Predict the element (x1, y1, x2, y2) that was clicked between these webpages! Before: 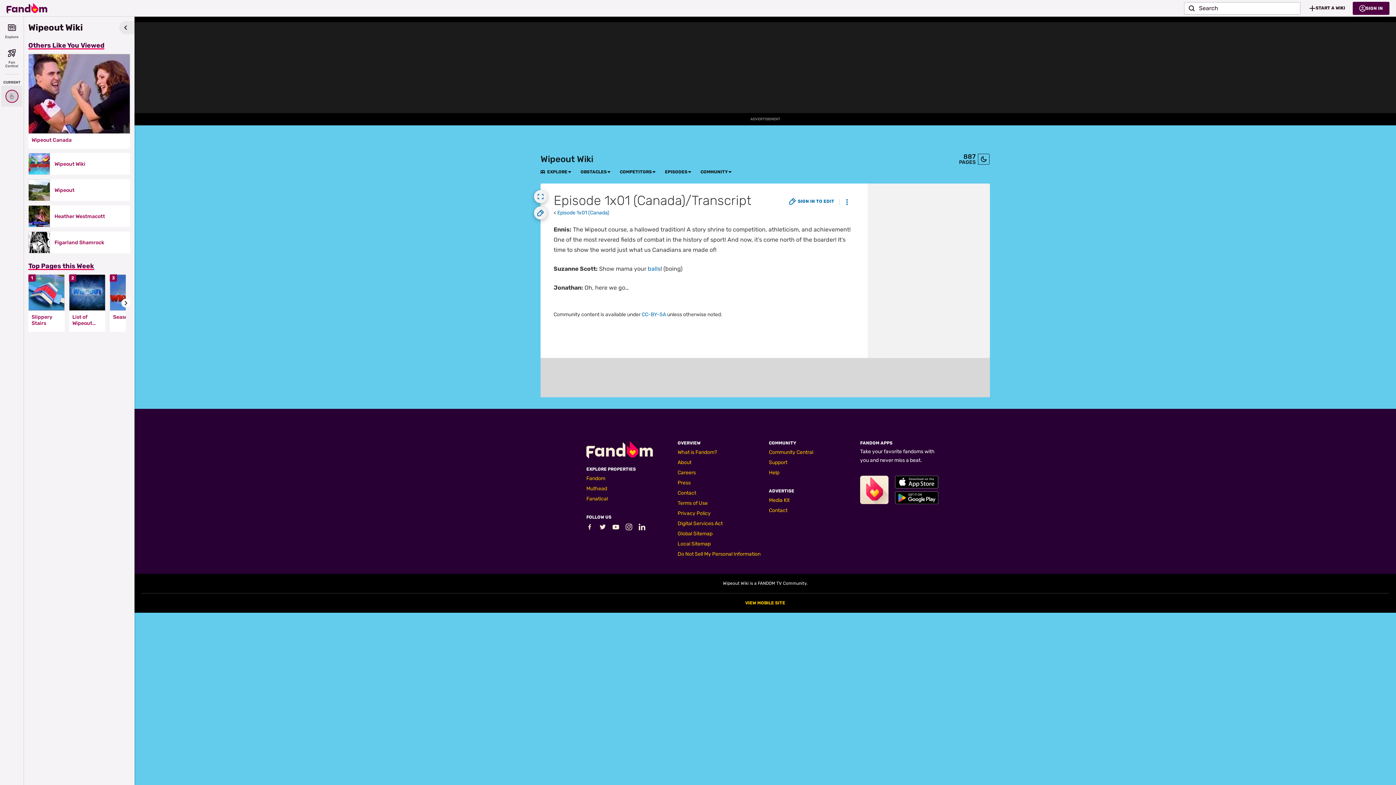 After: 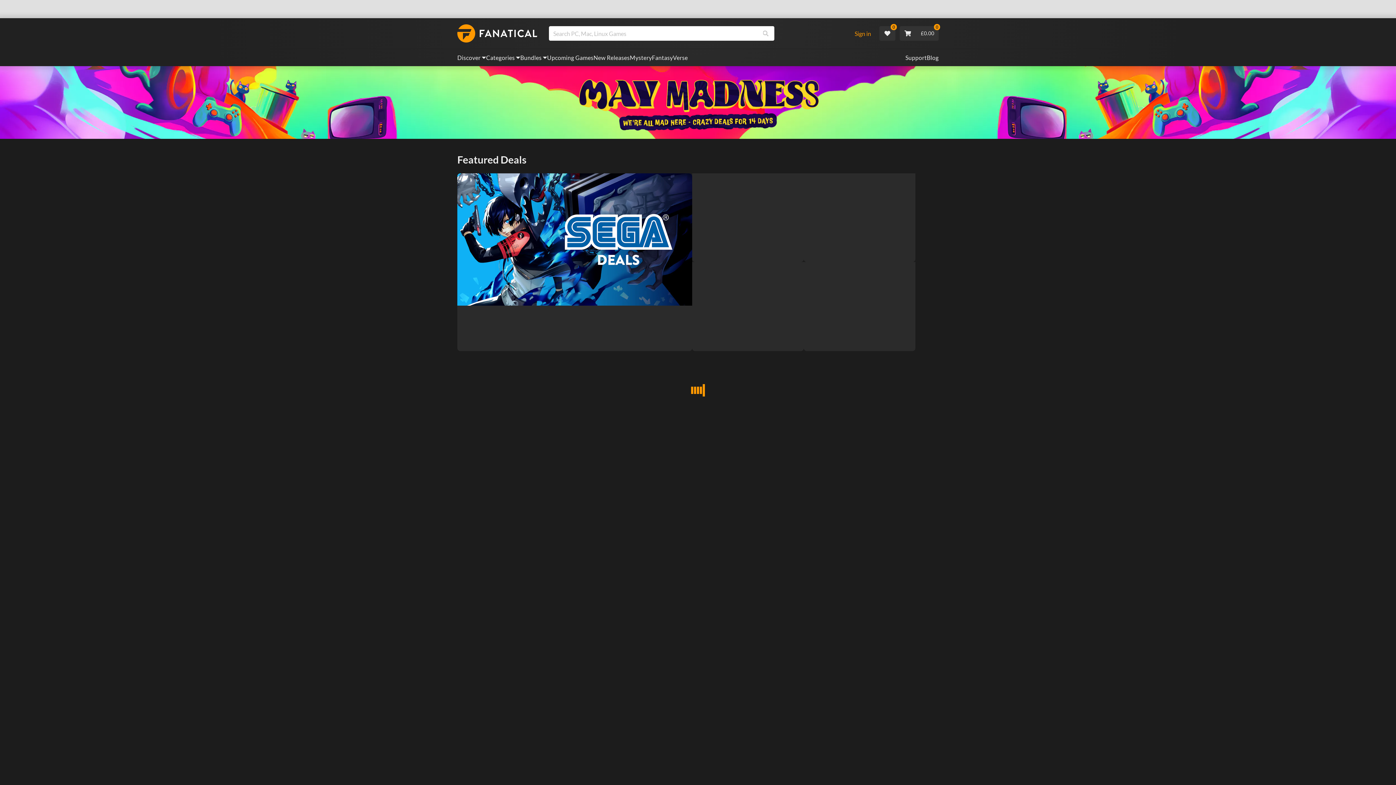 Action: bbox: (586, 496, 608, 502) label: Fanatical